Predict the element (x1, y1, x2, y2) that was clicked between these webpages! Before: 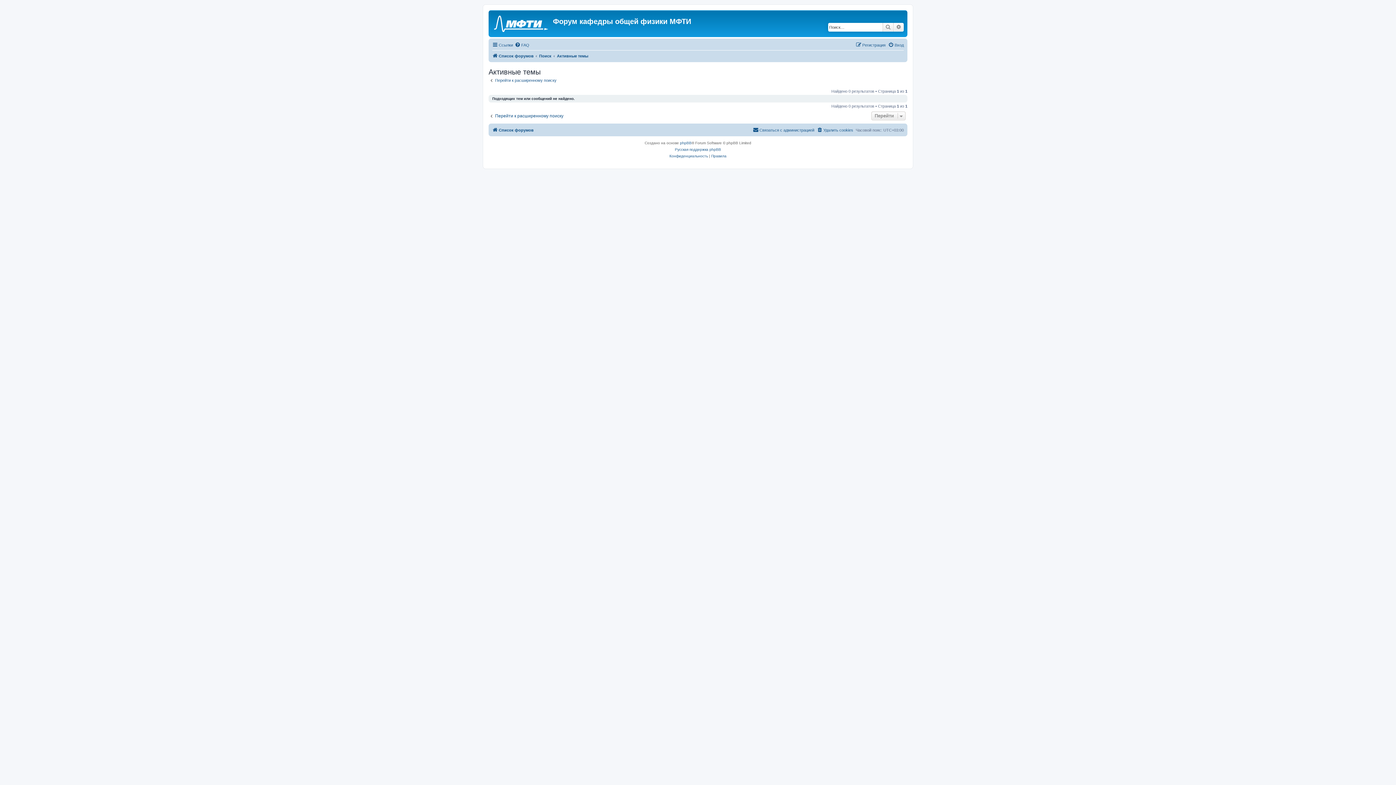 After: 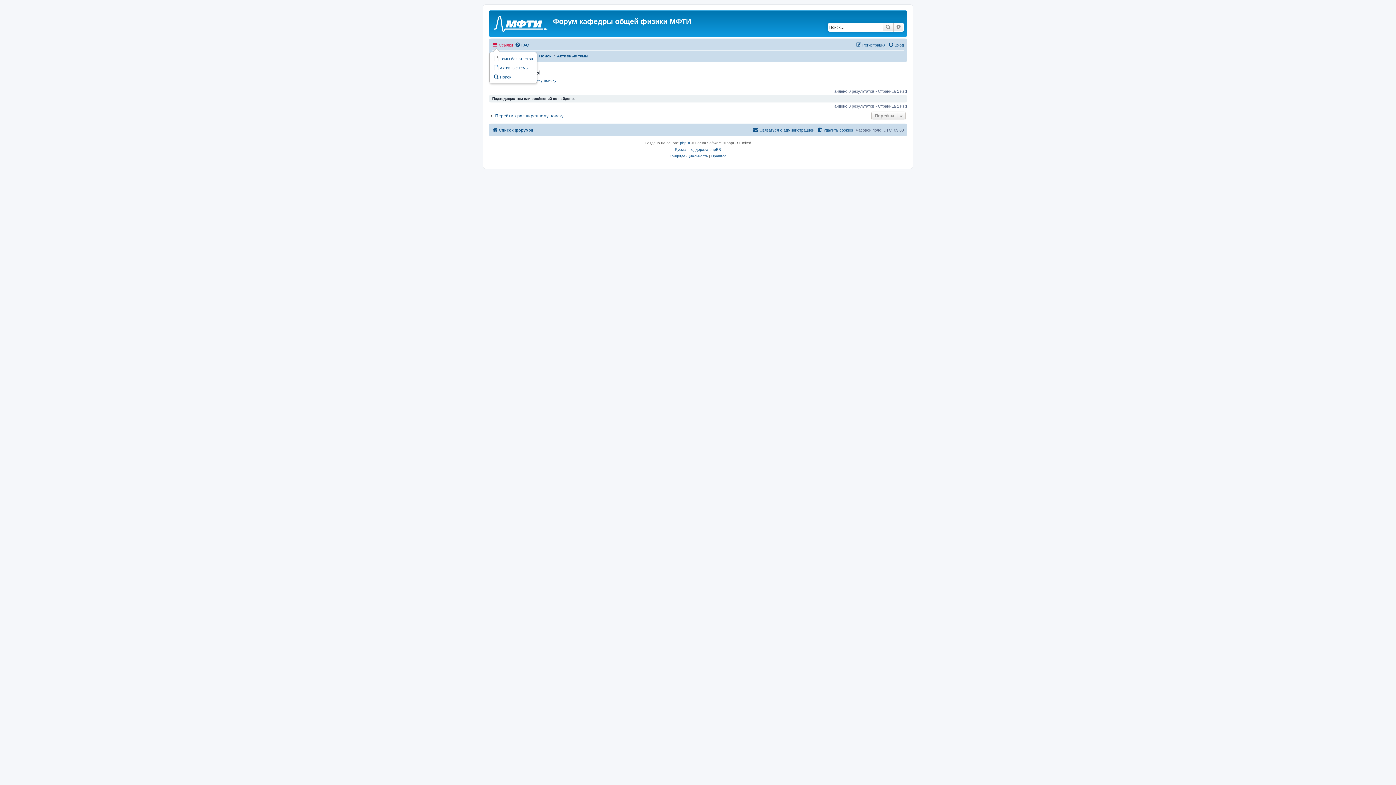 Action: bbox: (492, 40, 513, 49) label: Ссылки